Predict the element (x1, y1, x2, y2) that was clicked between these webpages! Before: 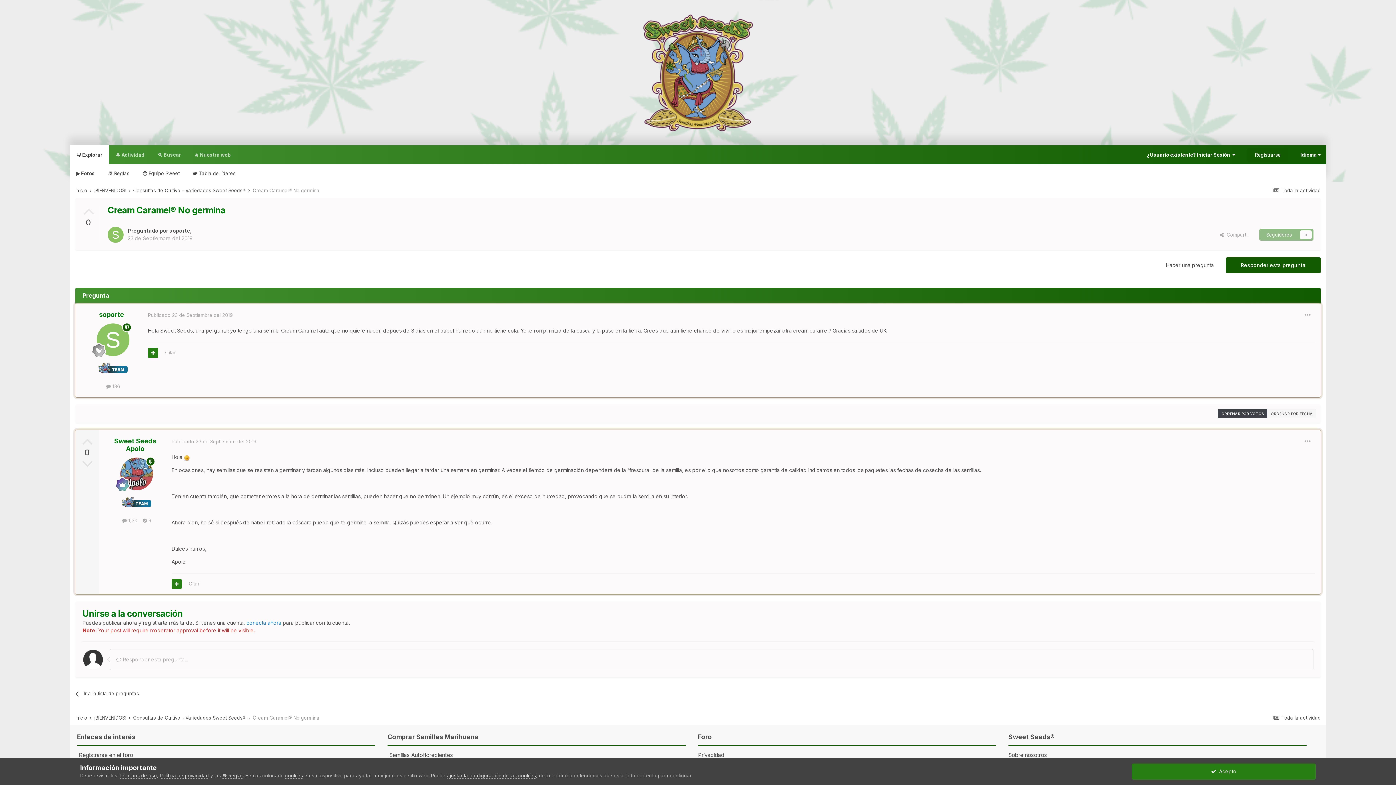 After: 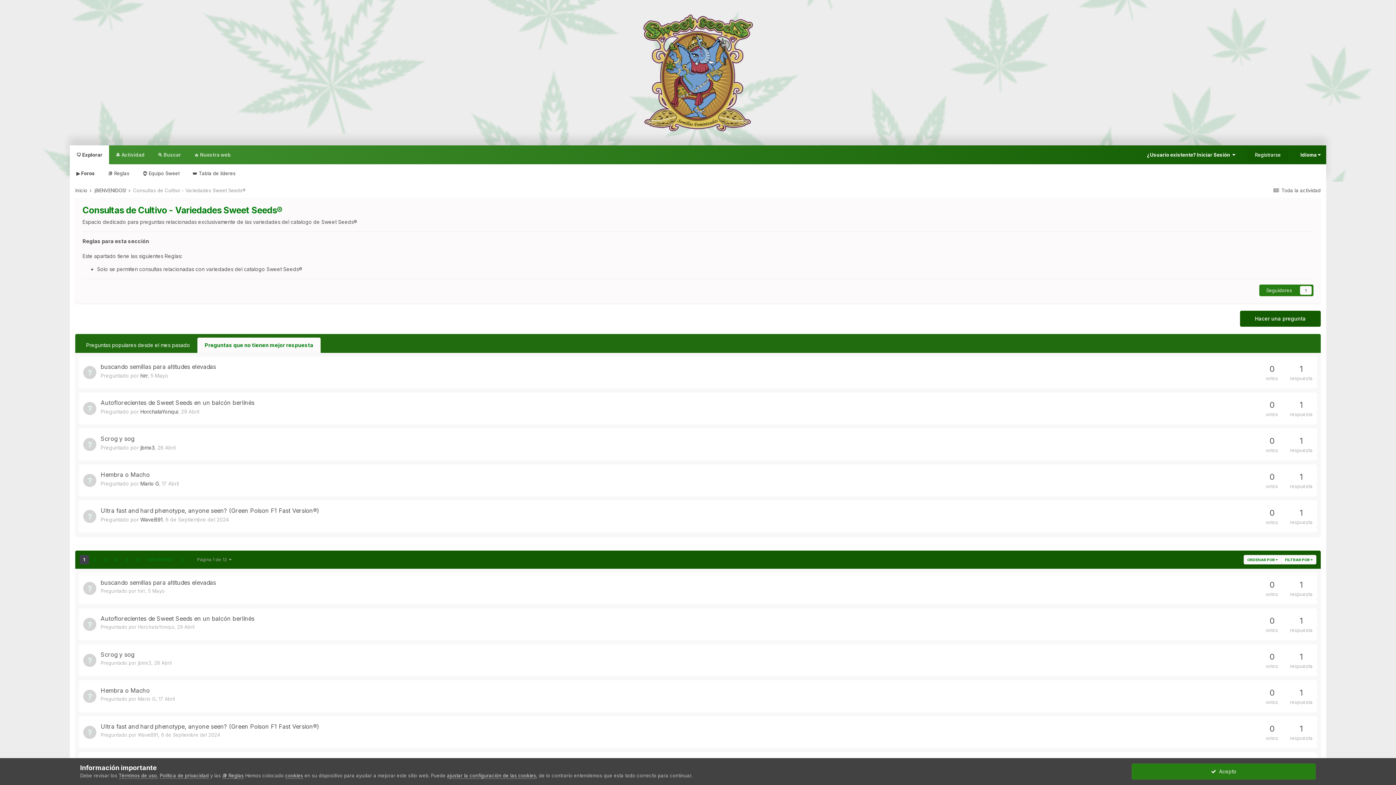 Action: bbox: (133, 715, 251, 721) label: Consultas de Cultivo - Variedades Sweet Seeds® 